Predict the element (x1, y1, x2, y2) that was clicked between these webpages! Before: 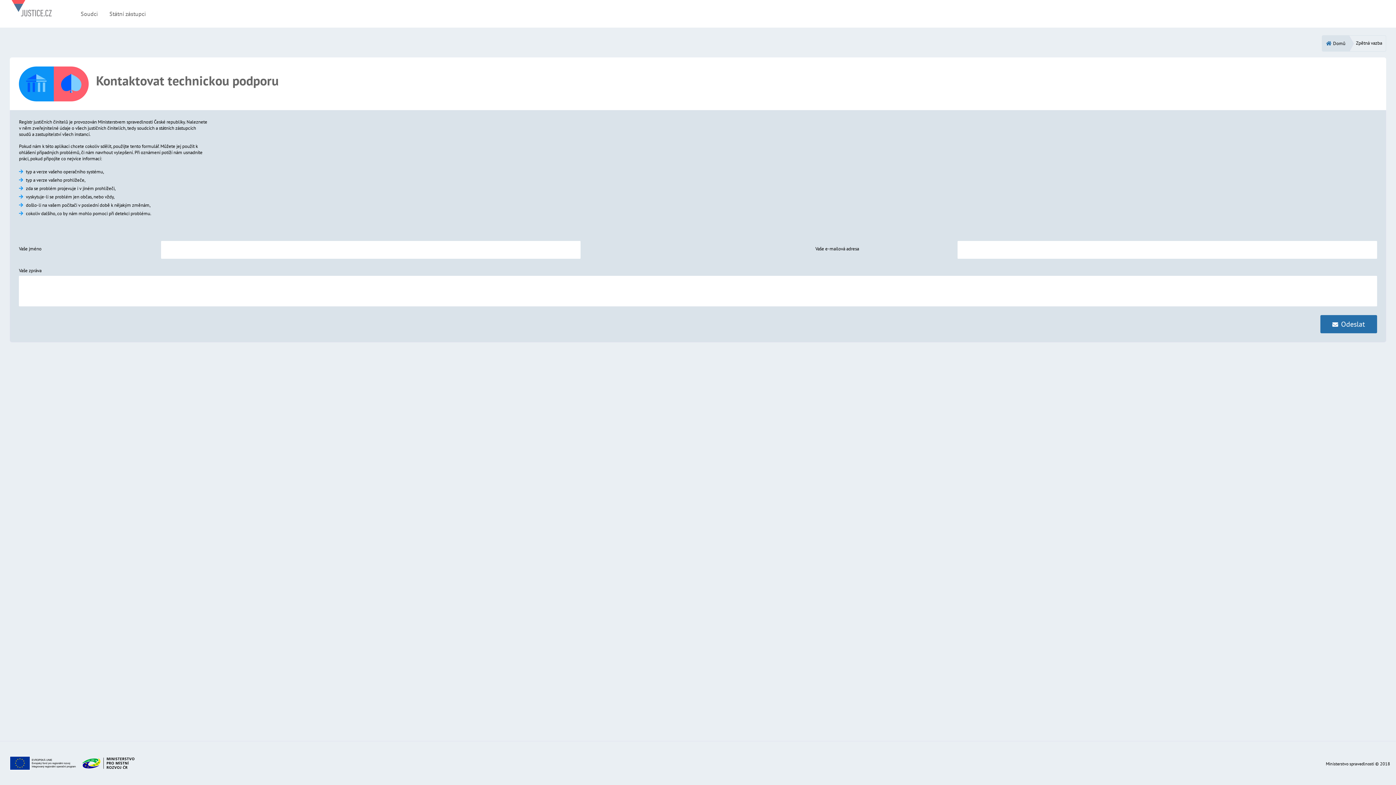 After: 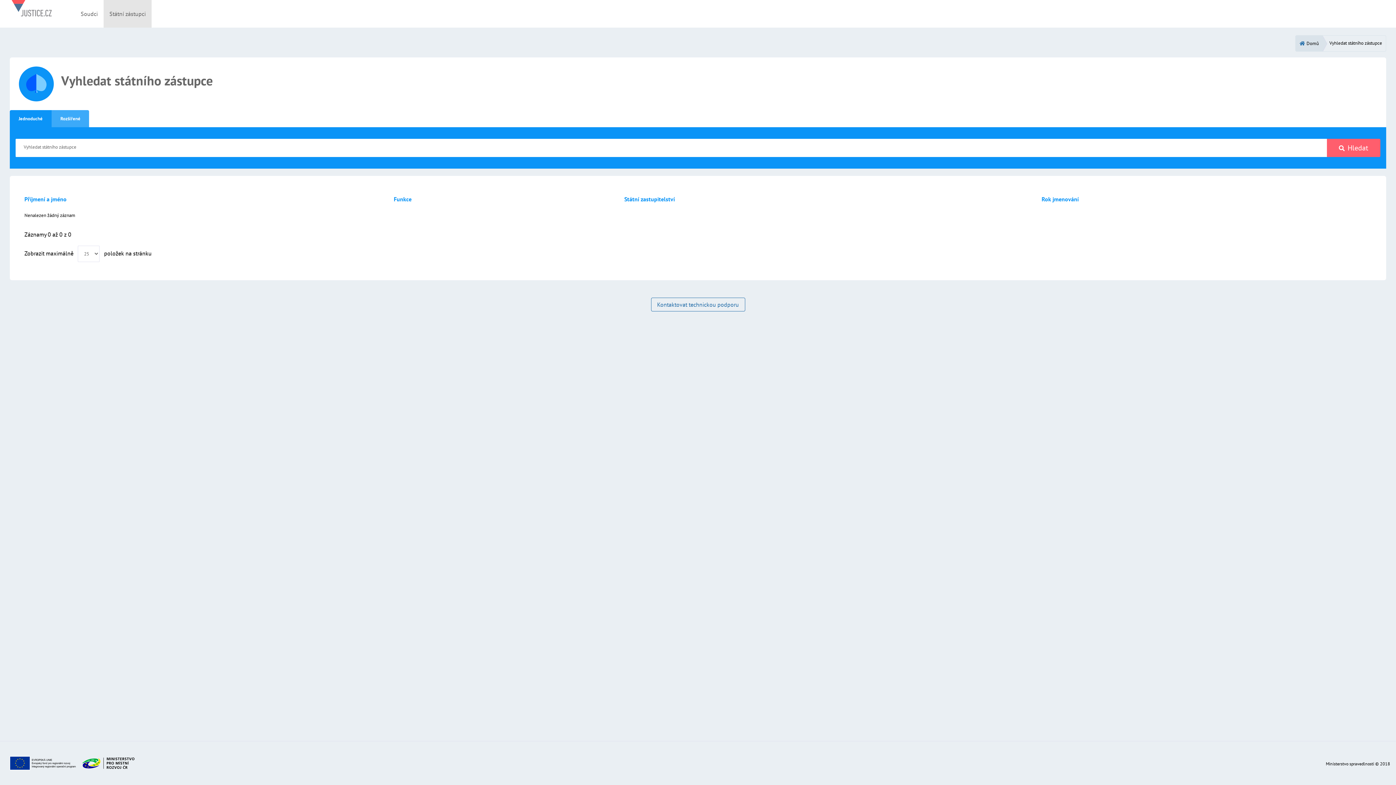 Action: label: Státní zástupci bbox: (103, 0, 151, 27)